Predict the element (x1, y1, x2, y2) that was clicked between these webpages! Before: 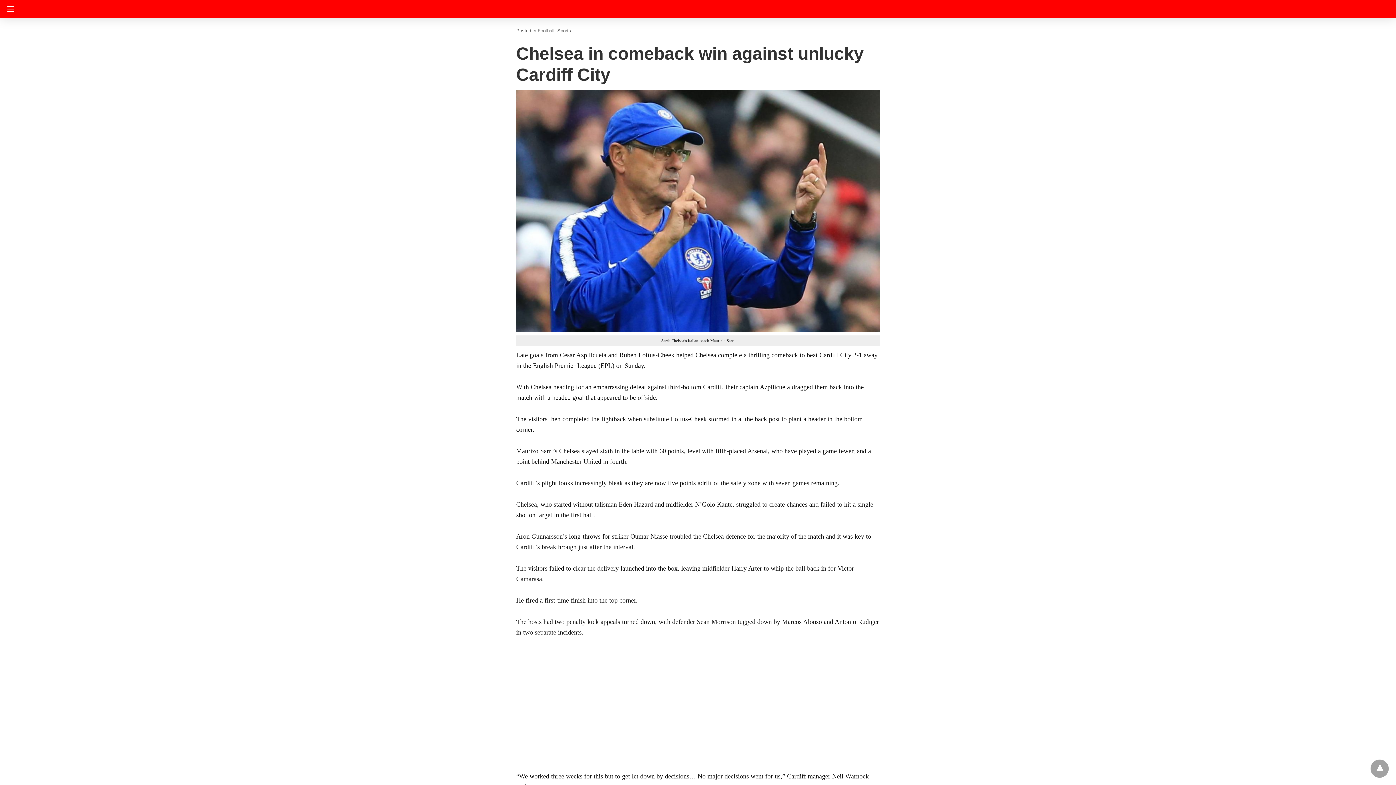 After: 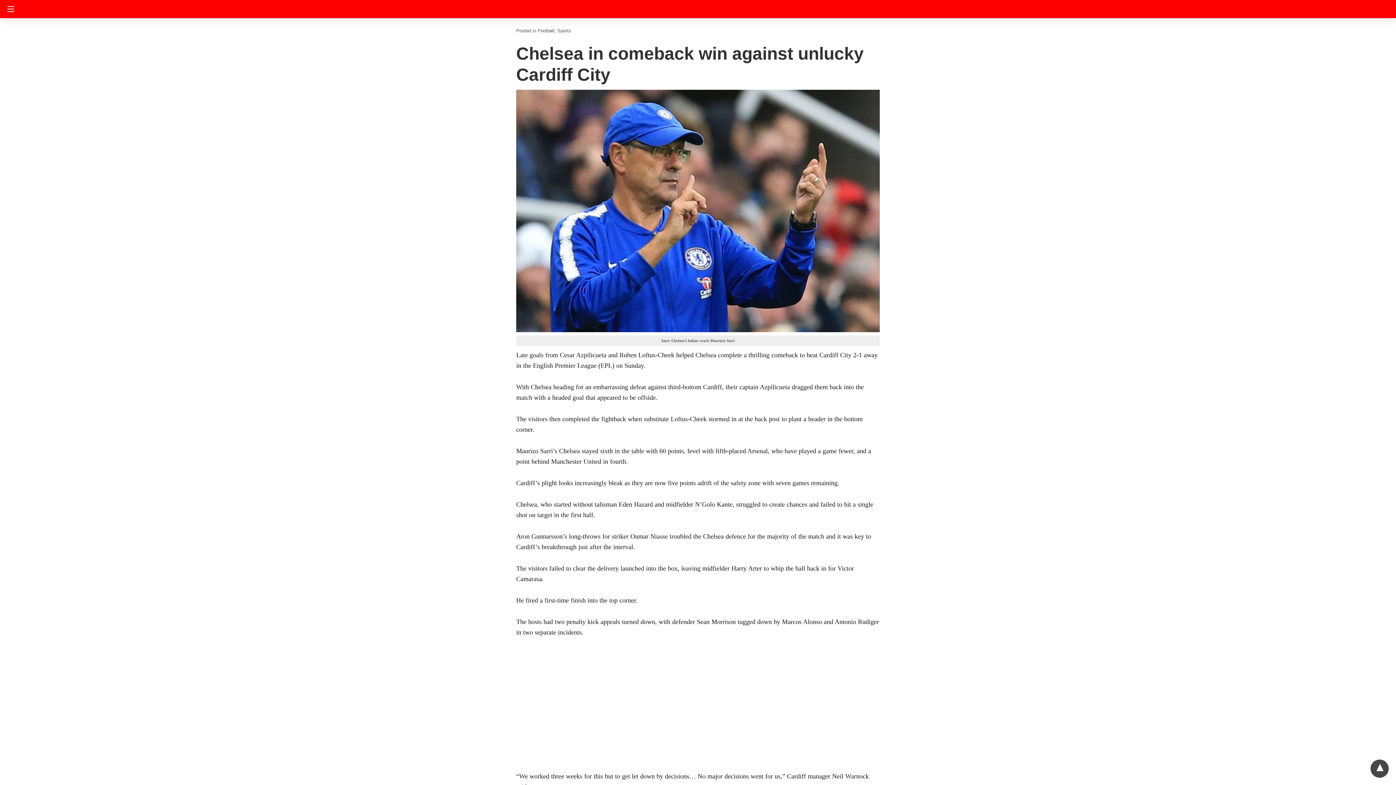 Action: bbox: (1370, 760, 1389, 778)